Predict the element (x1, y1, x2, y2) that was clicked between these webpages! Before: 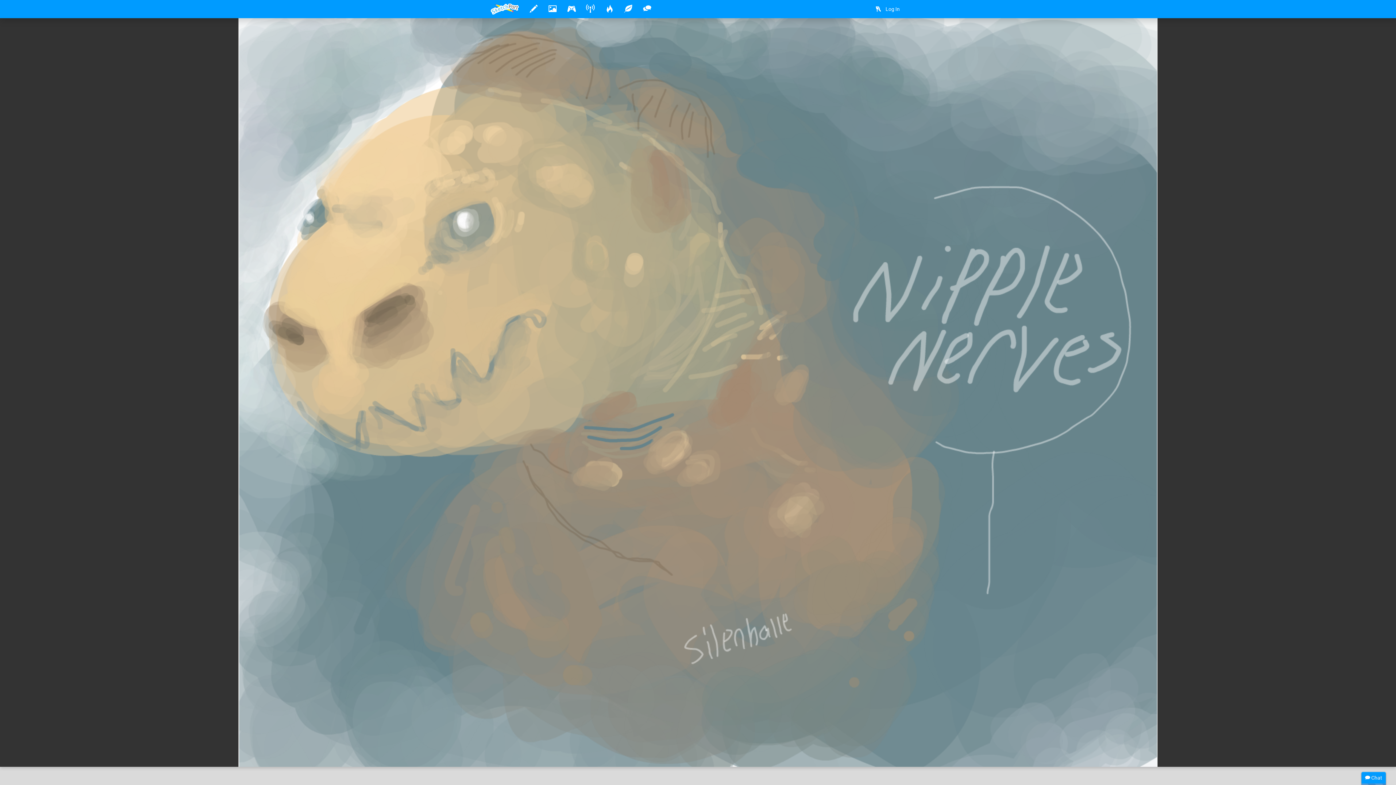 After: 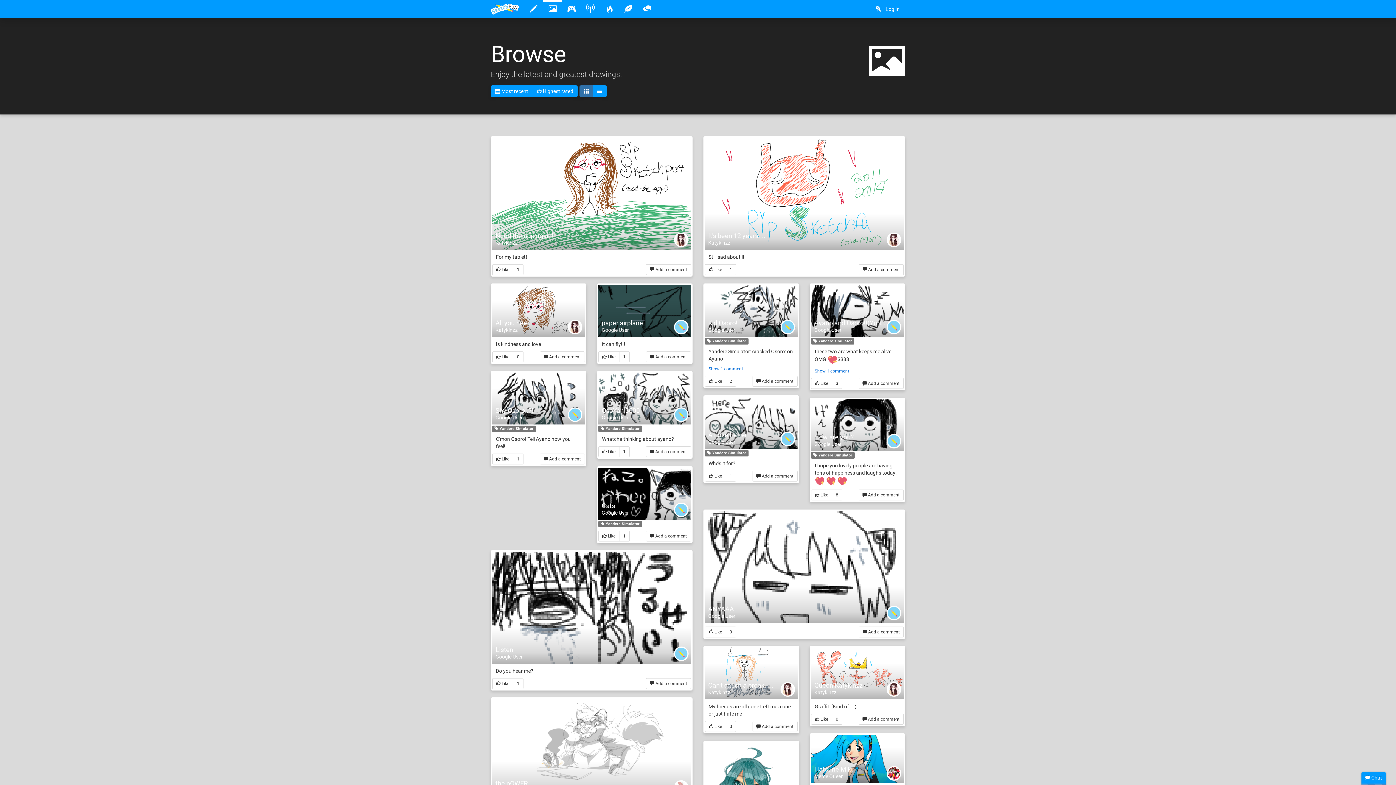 Action: bbox: (543, 0, 562, 18)